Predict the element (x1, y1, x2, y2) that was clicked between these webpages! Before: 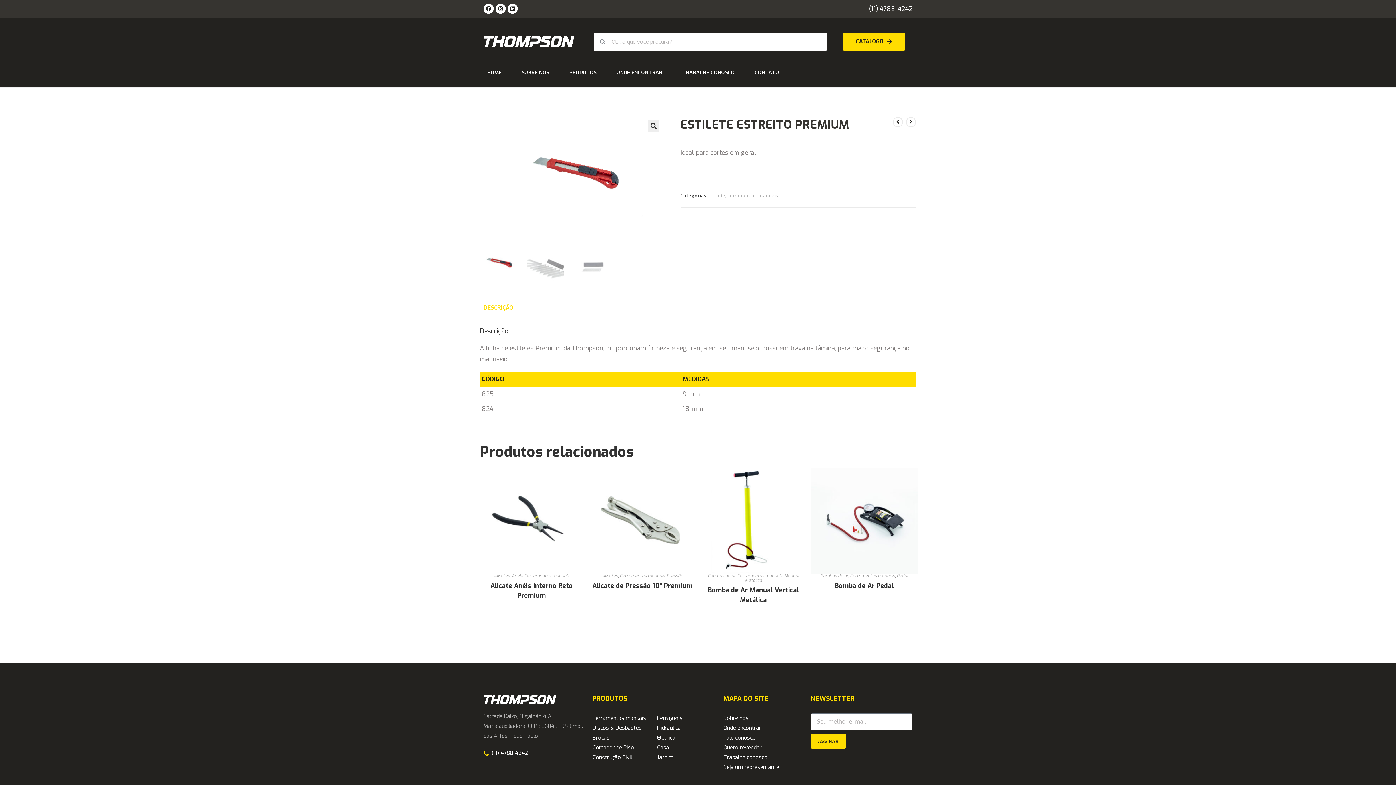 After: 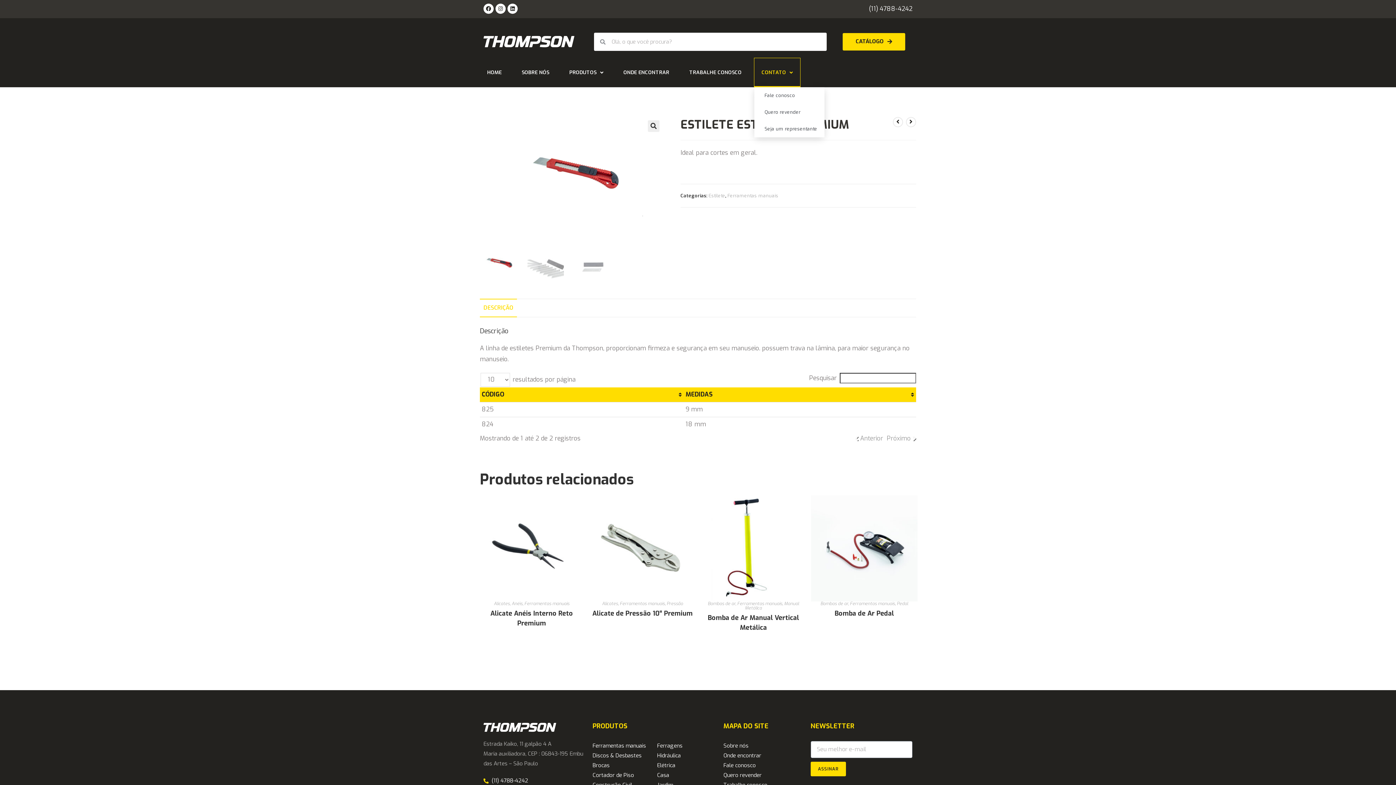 Action: bbox: (747, 58, 786, 87) label: CONTATO